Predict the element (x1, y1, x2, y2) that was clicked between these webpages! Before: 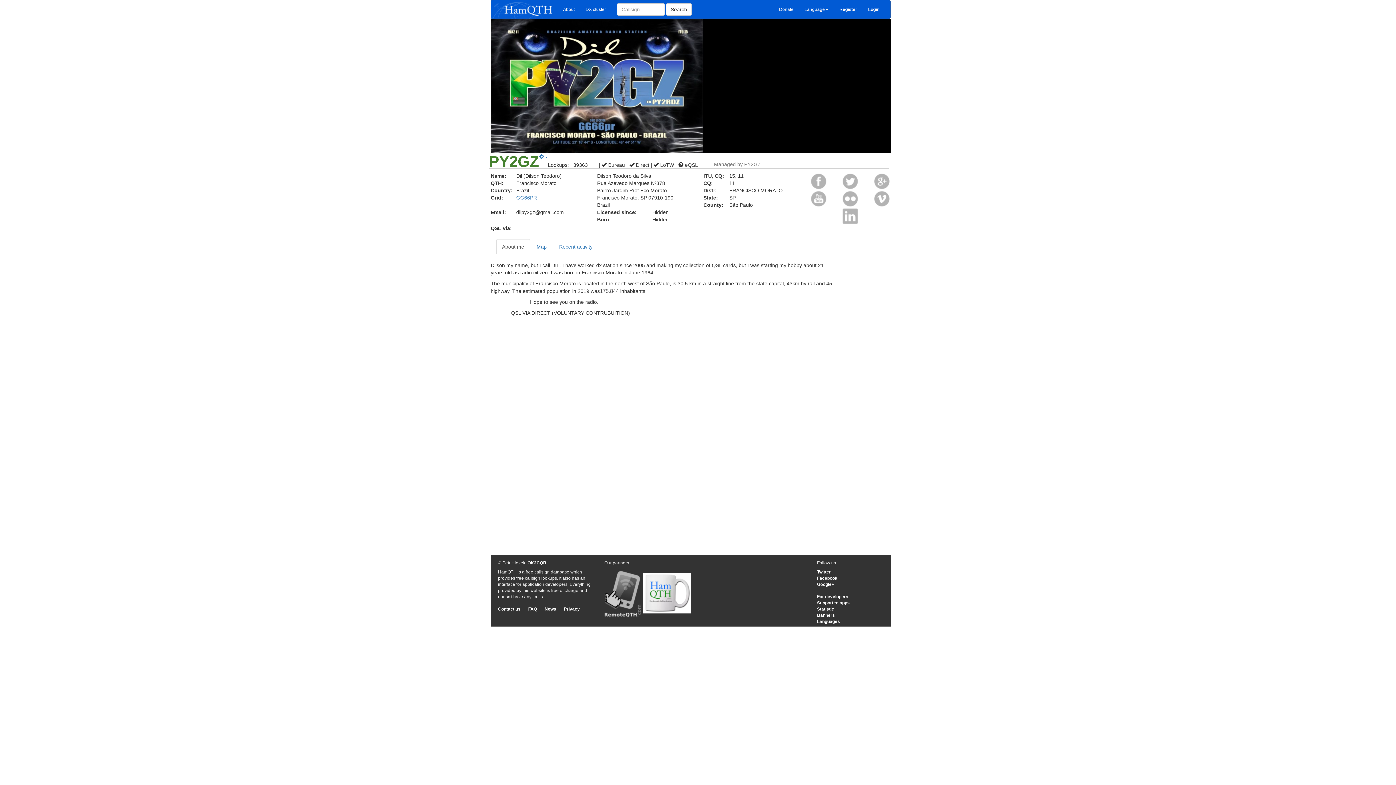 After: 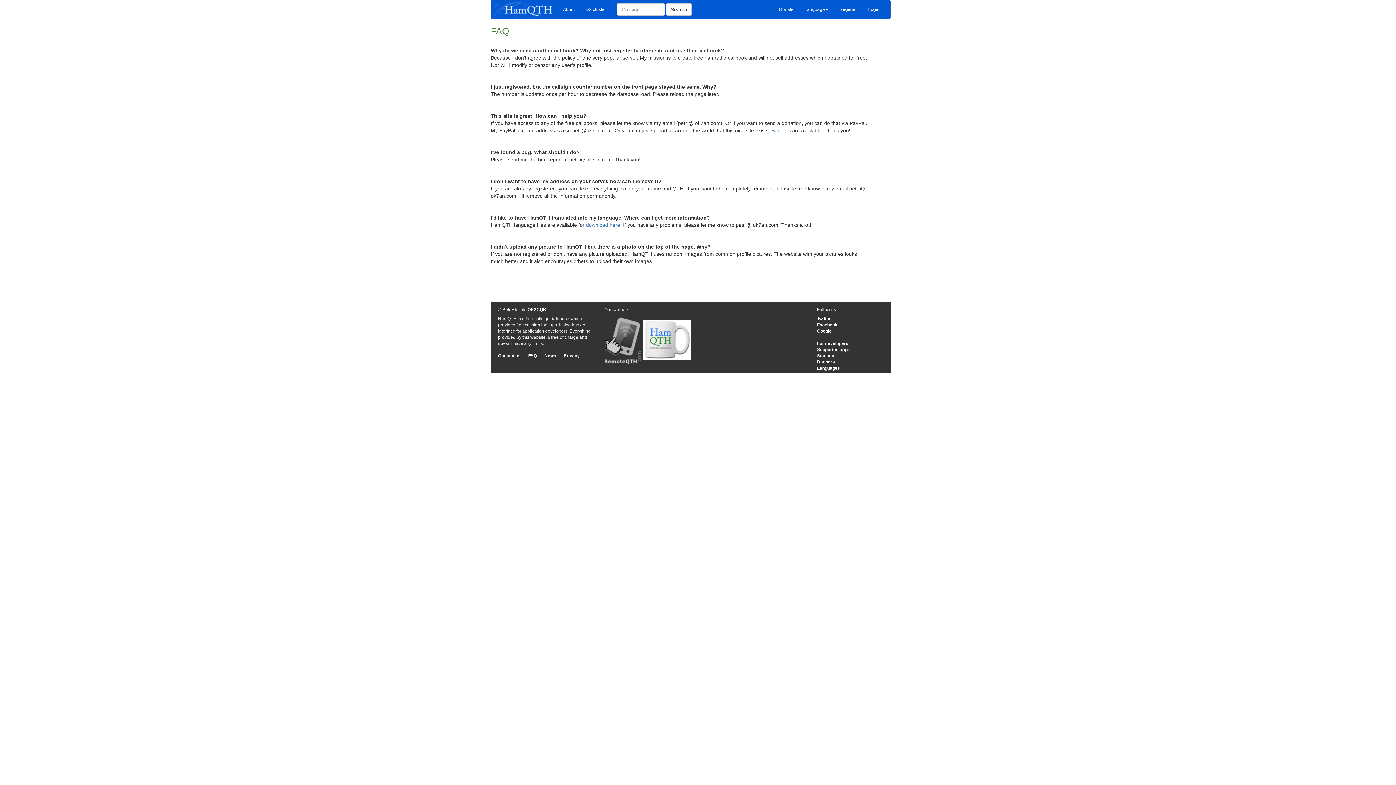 Action: label: FAQ bbox: (528, 606, 537, 612)